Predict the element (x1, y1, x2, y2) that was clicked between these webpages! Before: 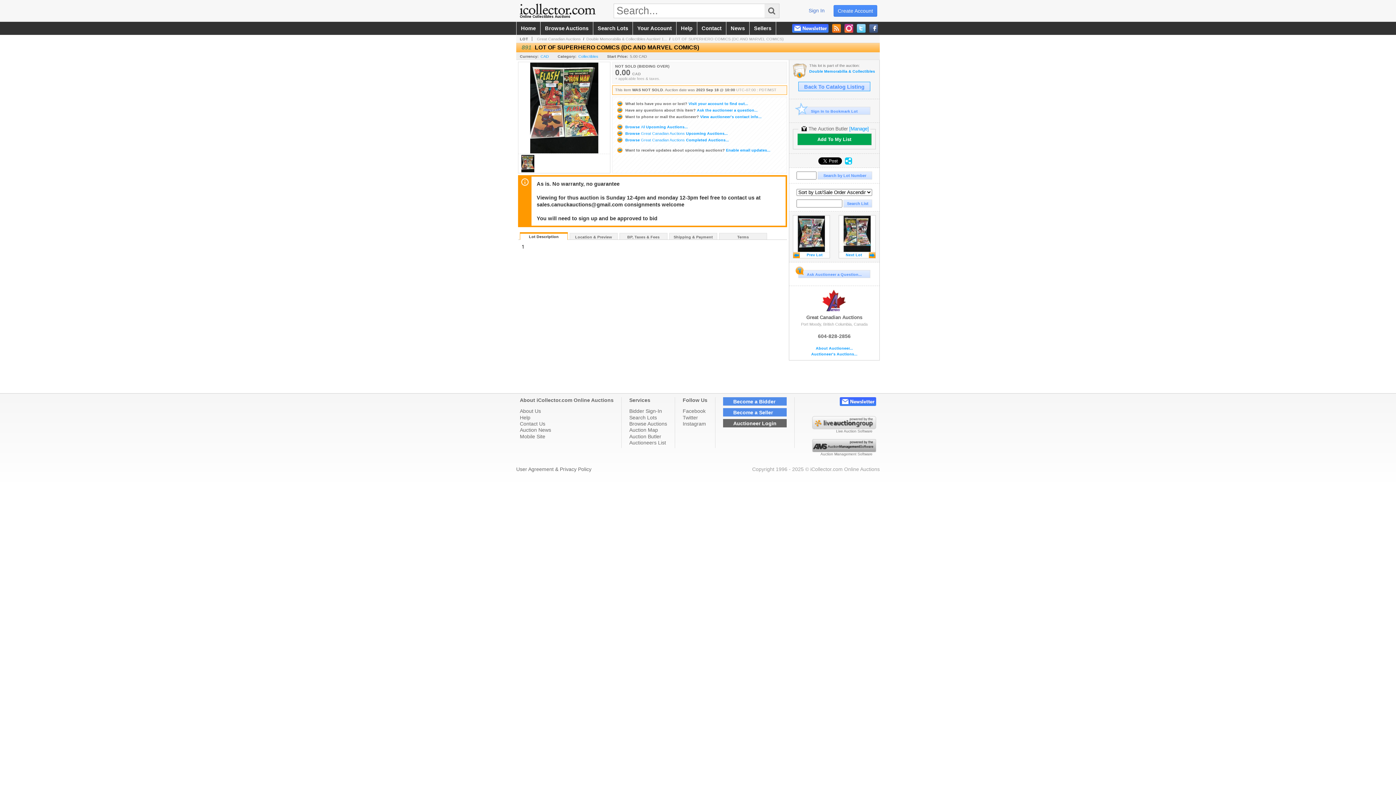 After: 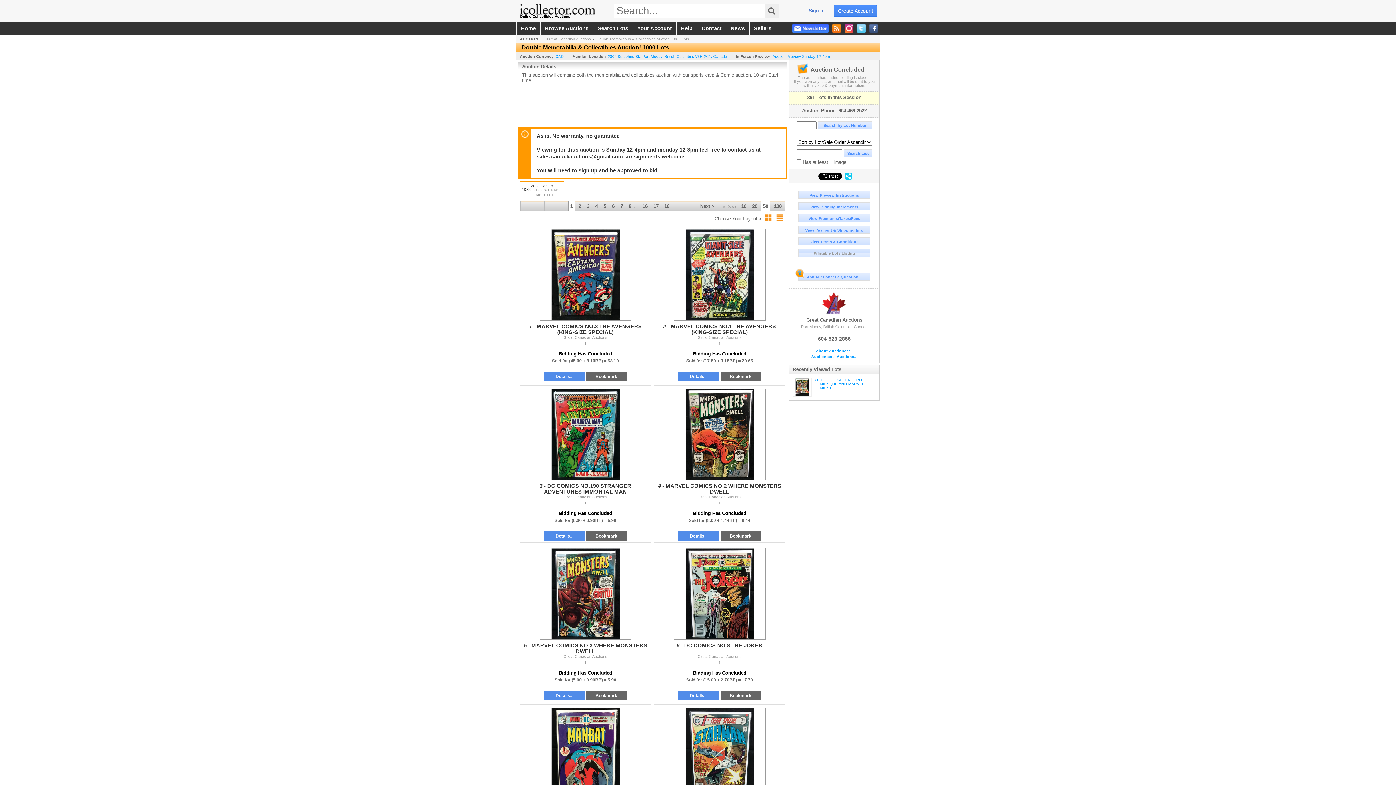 Action: bbox: (586, 36, 667, 41) label: Double Memorabilia & Collectibles Auction! 1...